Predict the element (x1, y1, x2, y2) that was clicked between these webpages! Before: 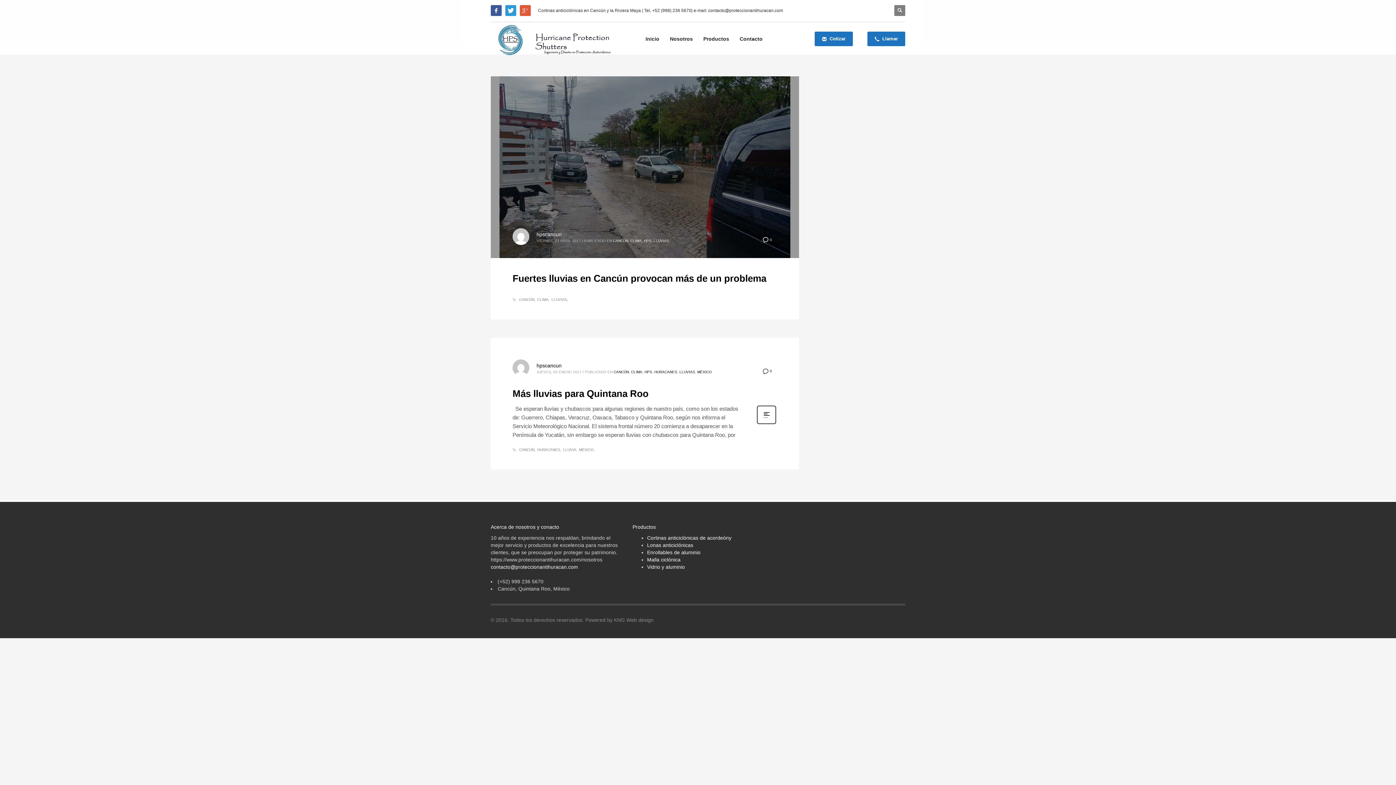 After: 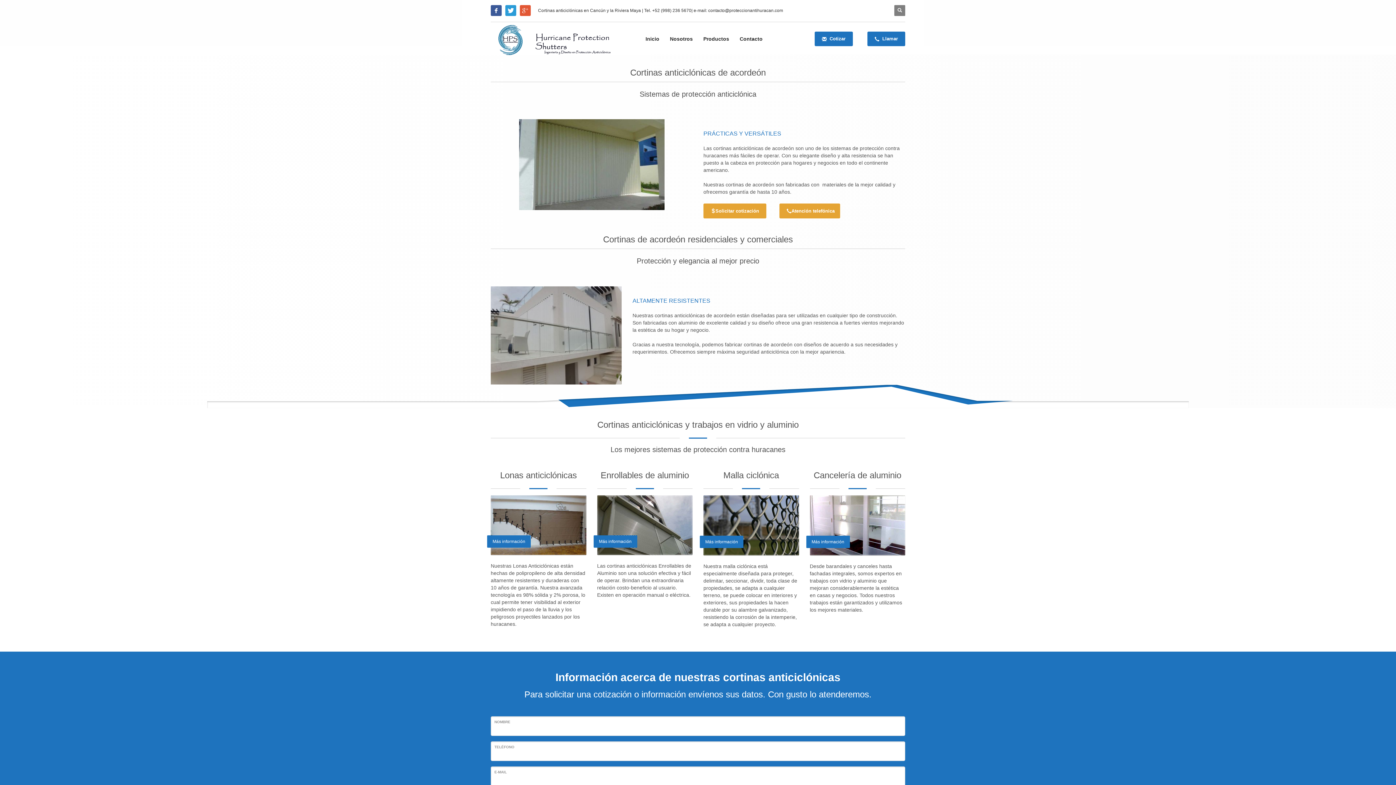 Action: bbox: (647, 535, 731, 541) label: Cortinas anticiclónicas de acordeóny